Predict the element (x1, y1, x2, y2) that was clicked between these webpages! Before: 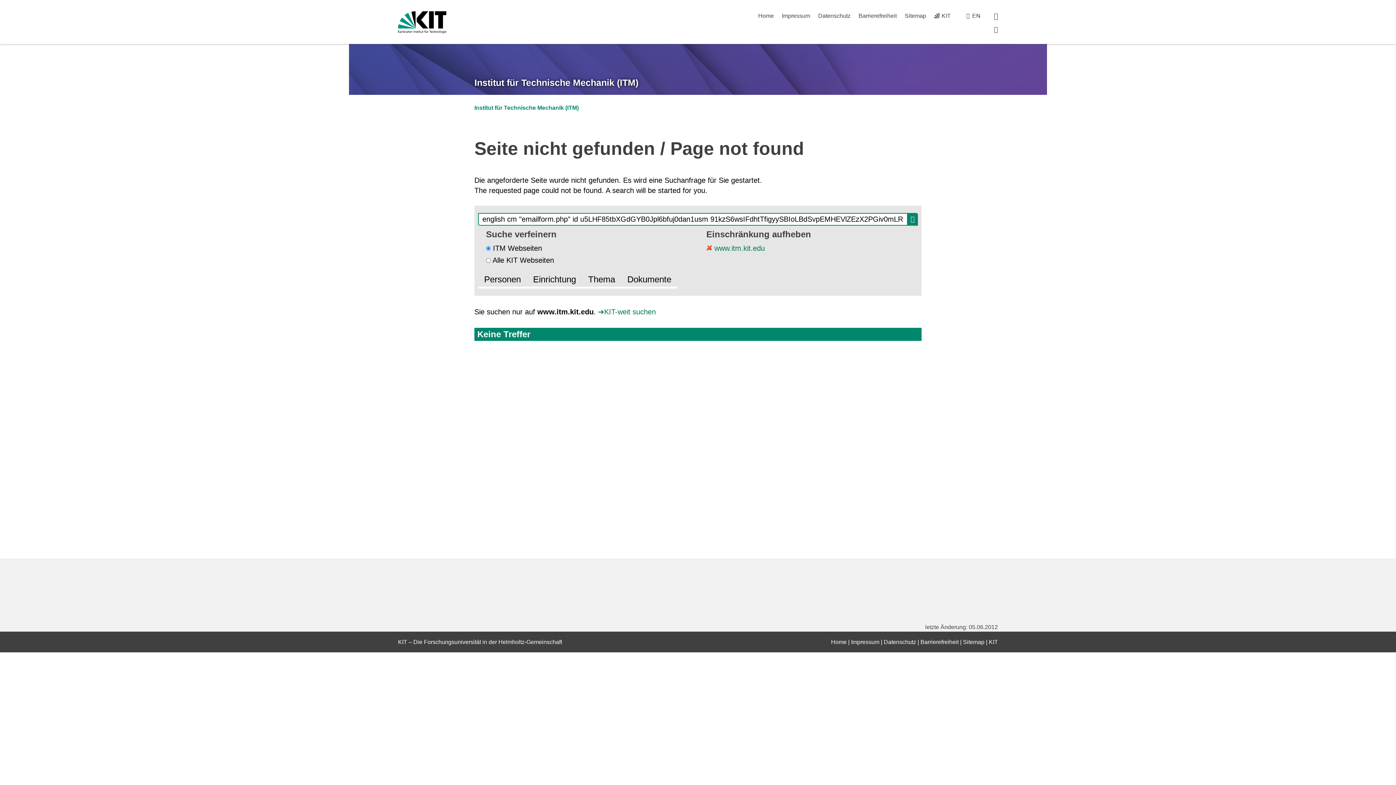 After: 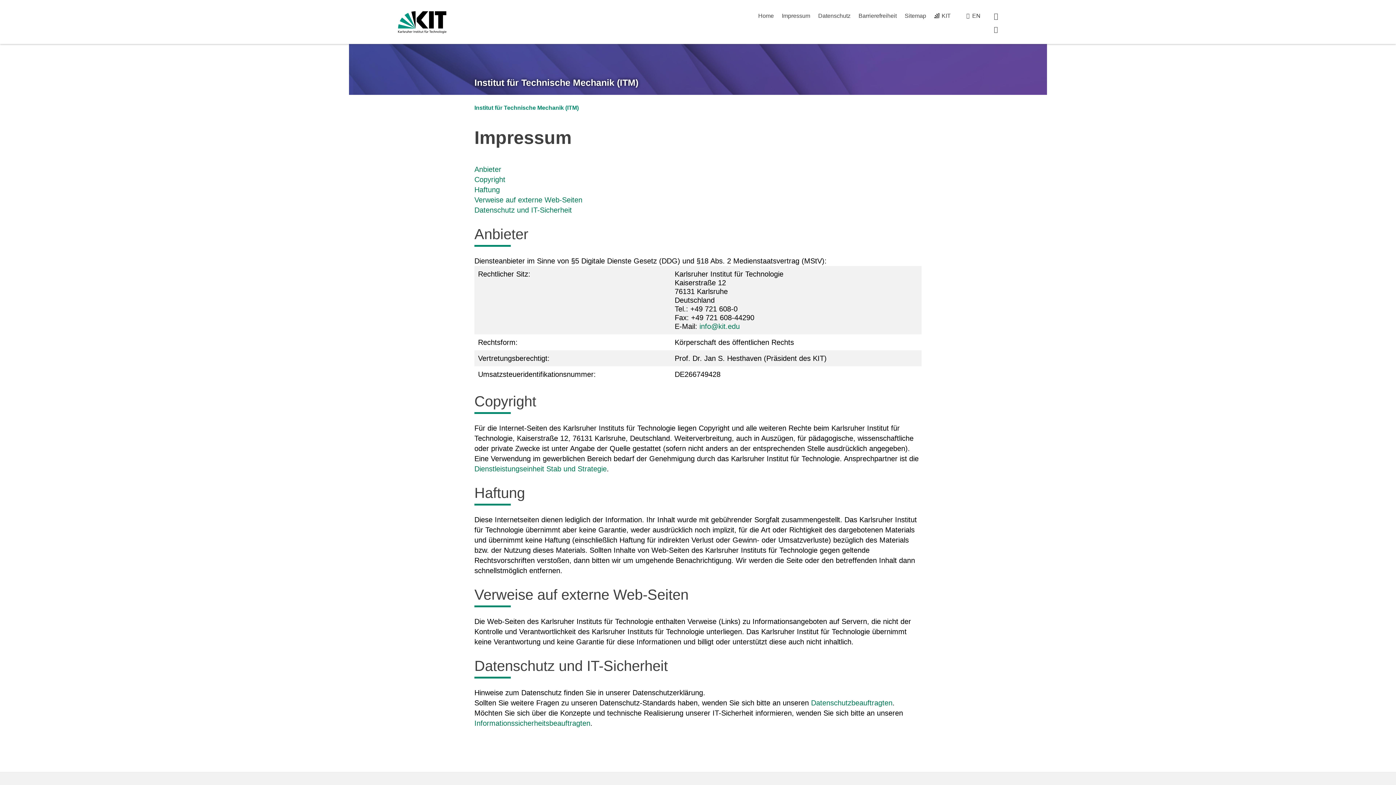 Action: label: Impressum bbox: (851, 639, 879, 645)